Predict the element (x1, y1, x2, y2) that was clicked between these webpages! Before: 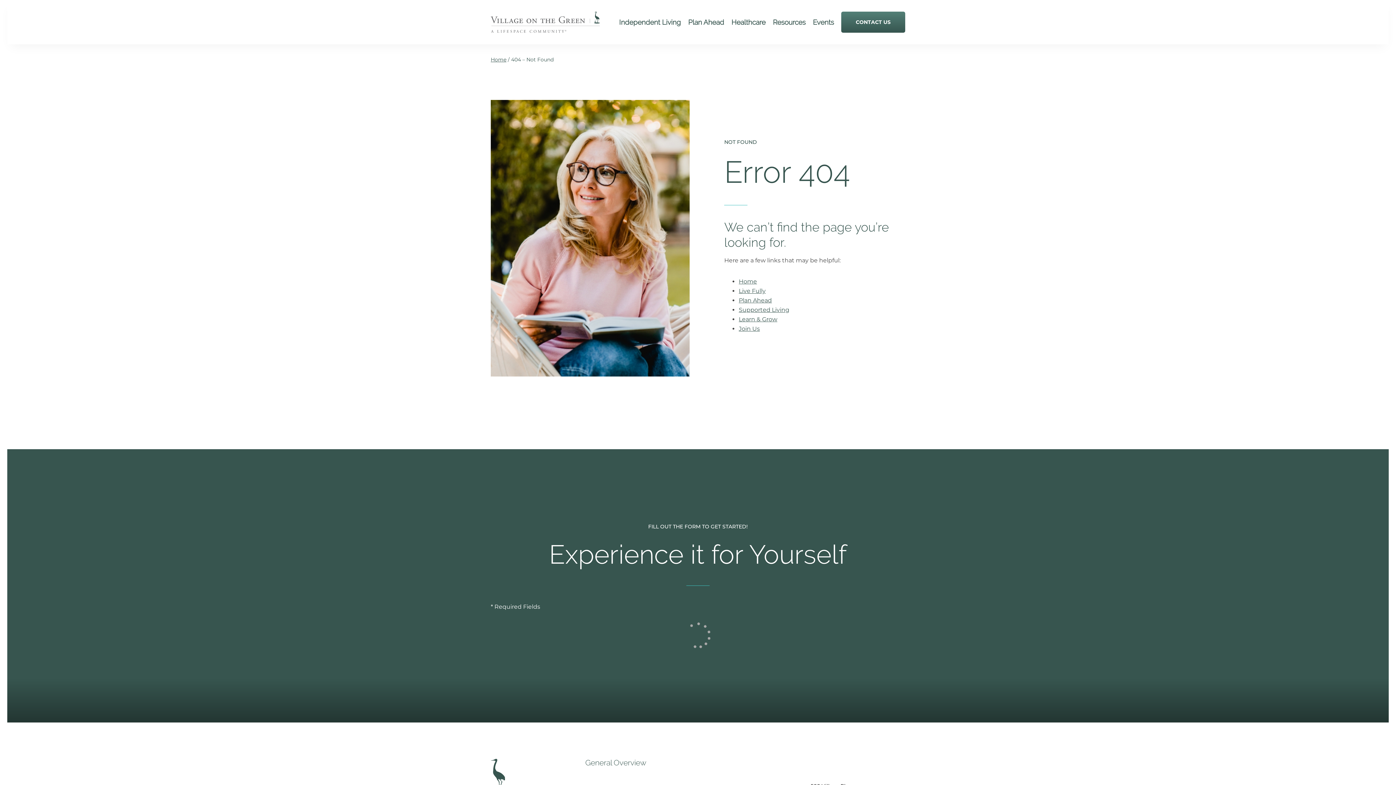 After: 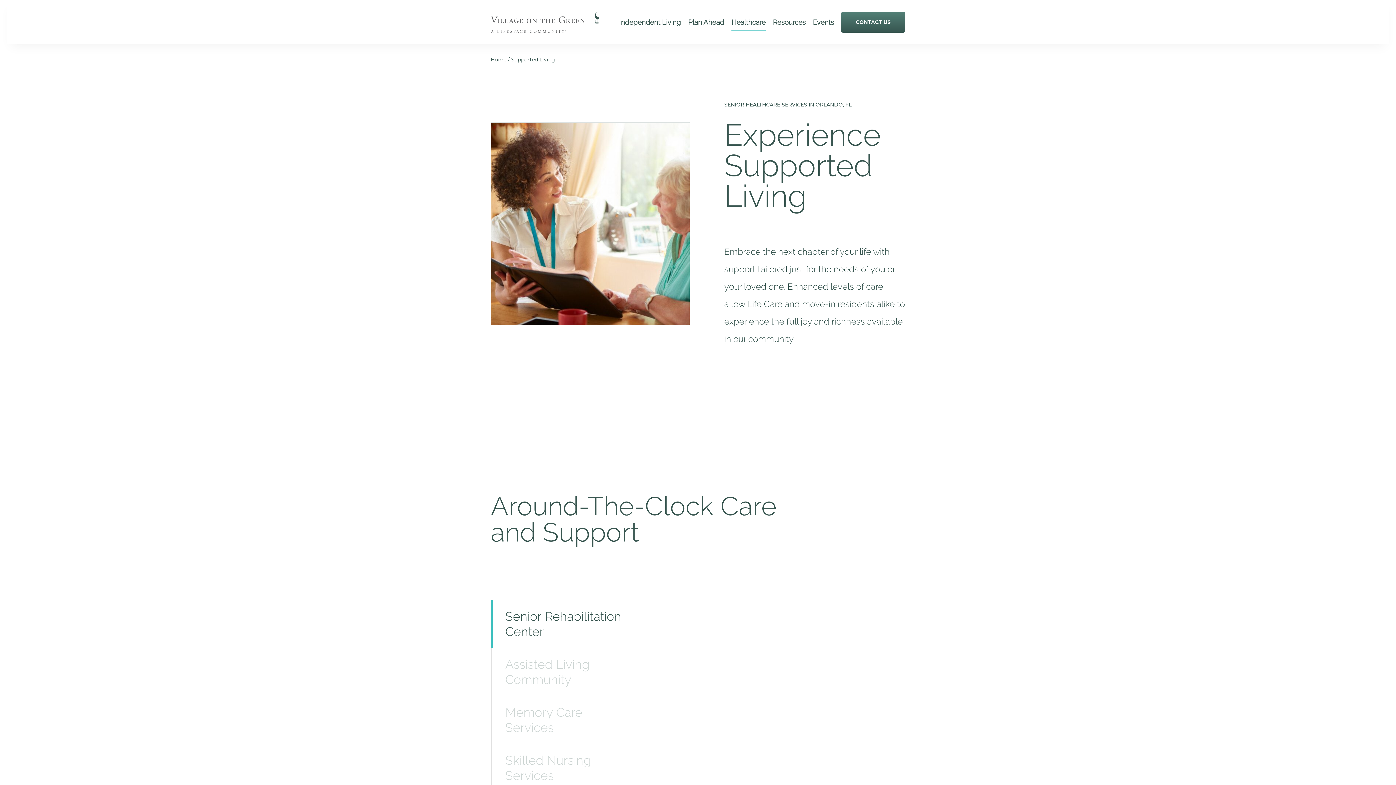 Action: bbox: (738, 306, 789, 313) label: Supported Living